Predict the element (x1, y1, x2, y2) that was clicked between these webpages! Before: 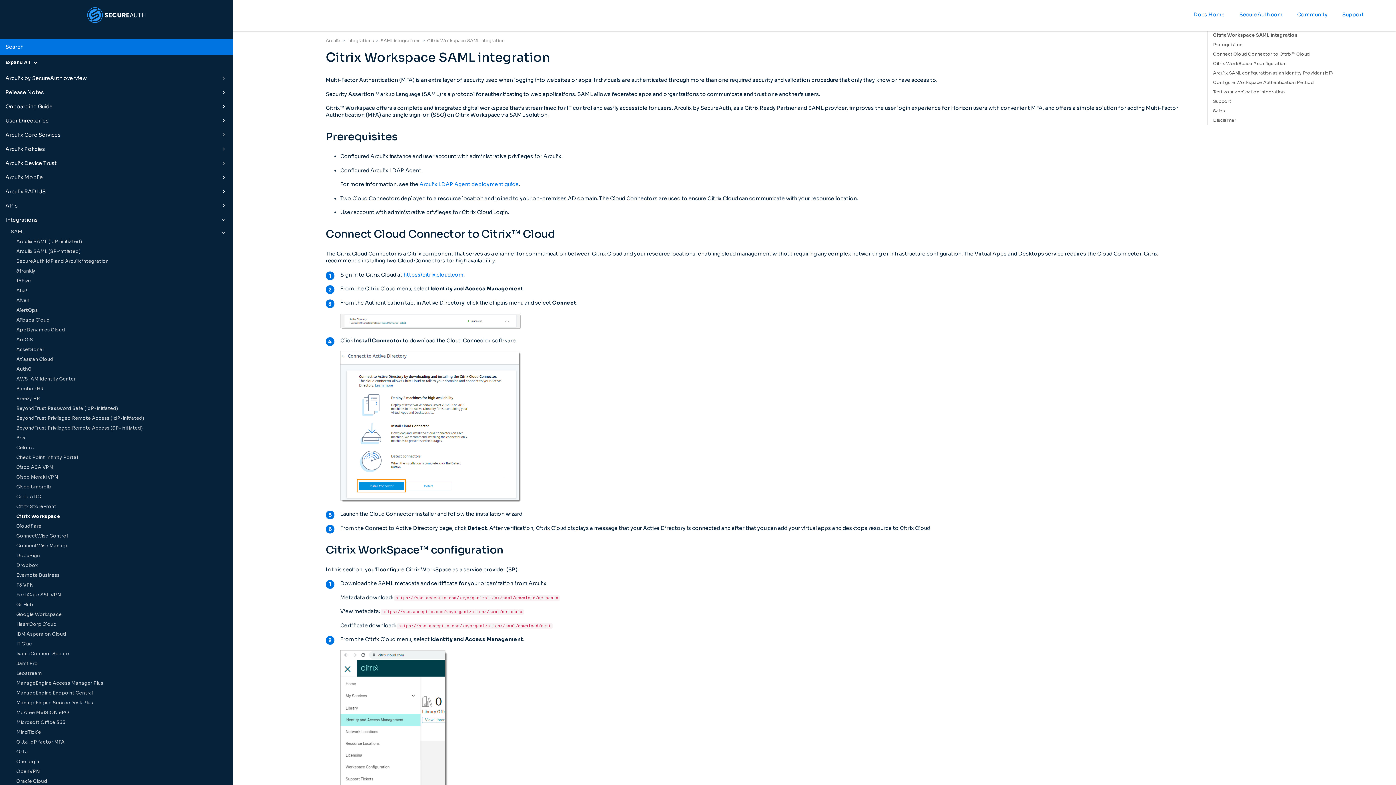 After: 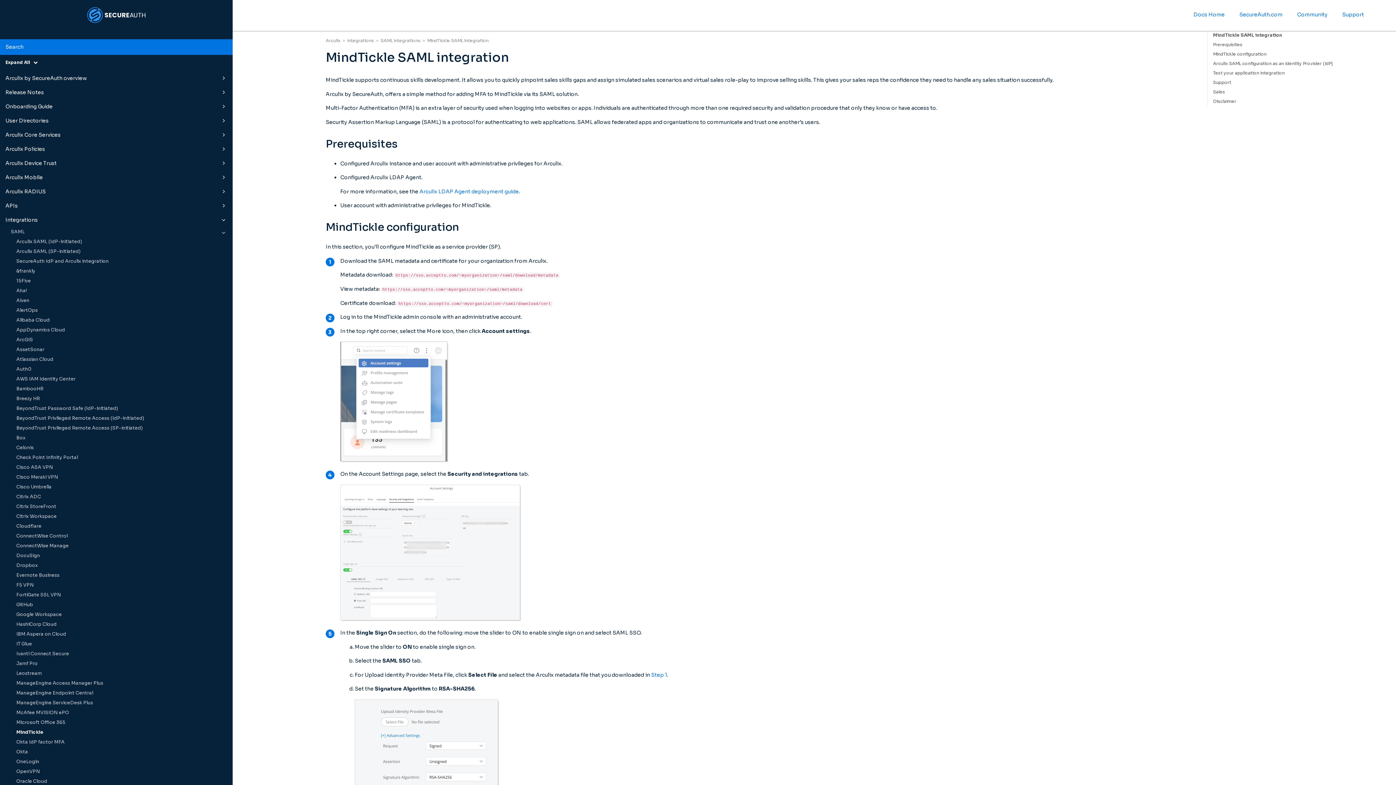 Action: label: MindTickle bbox: (0, 727, 232, 737)